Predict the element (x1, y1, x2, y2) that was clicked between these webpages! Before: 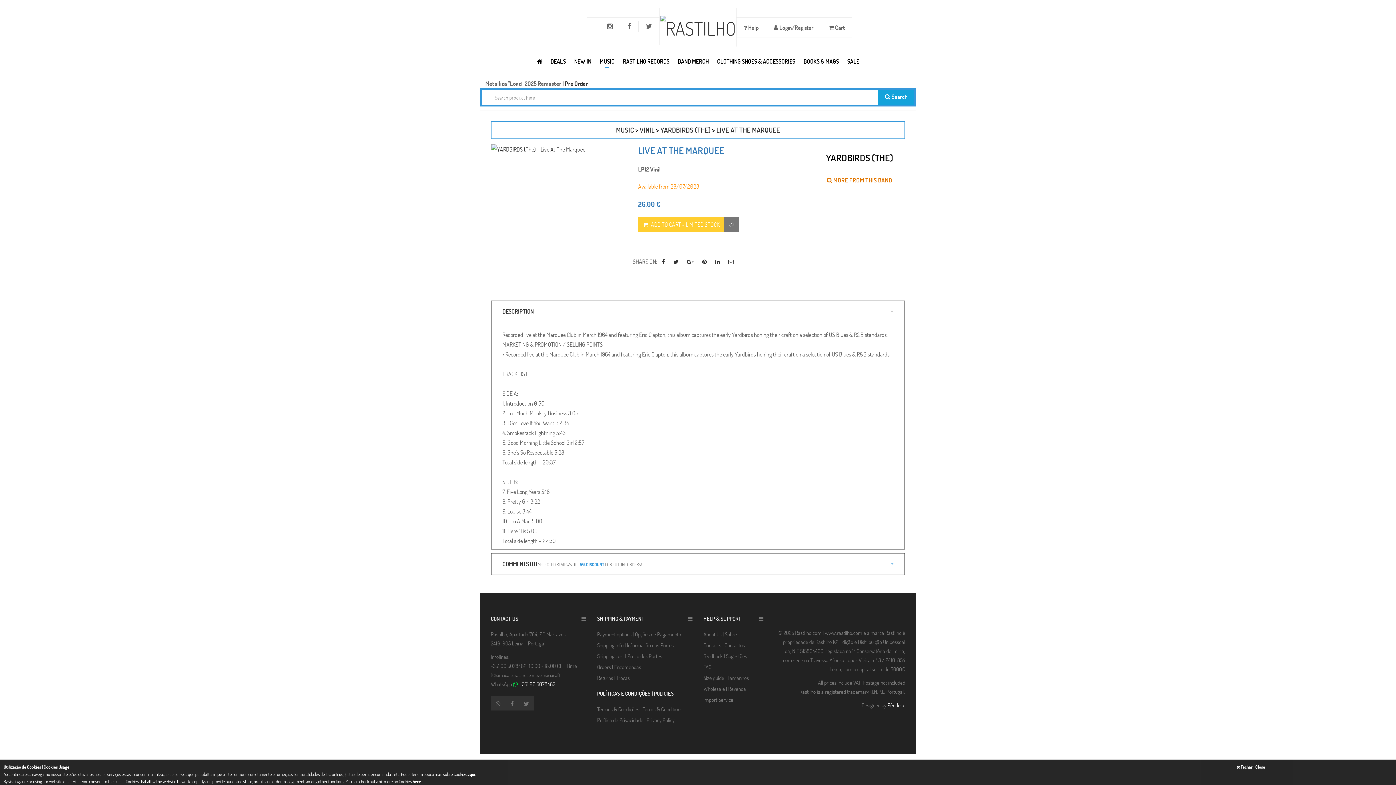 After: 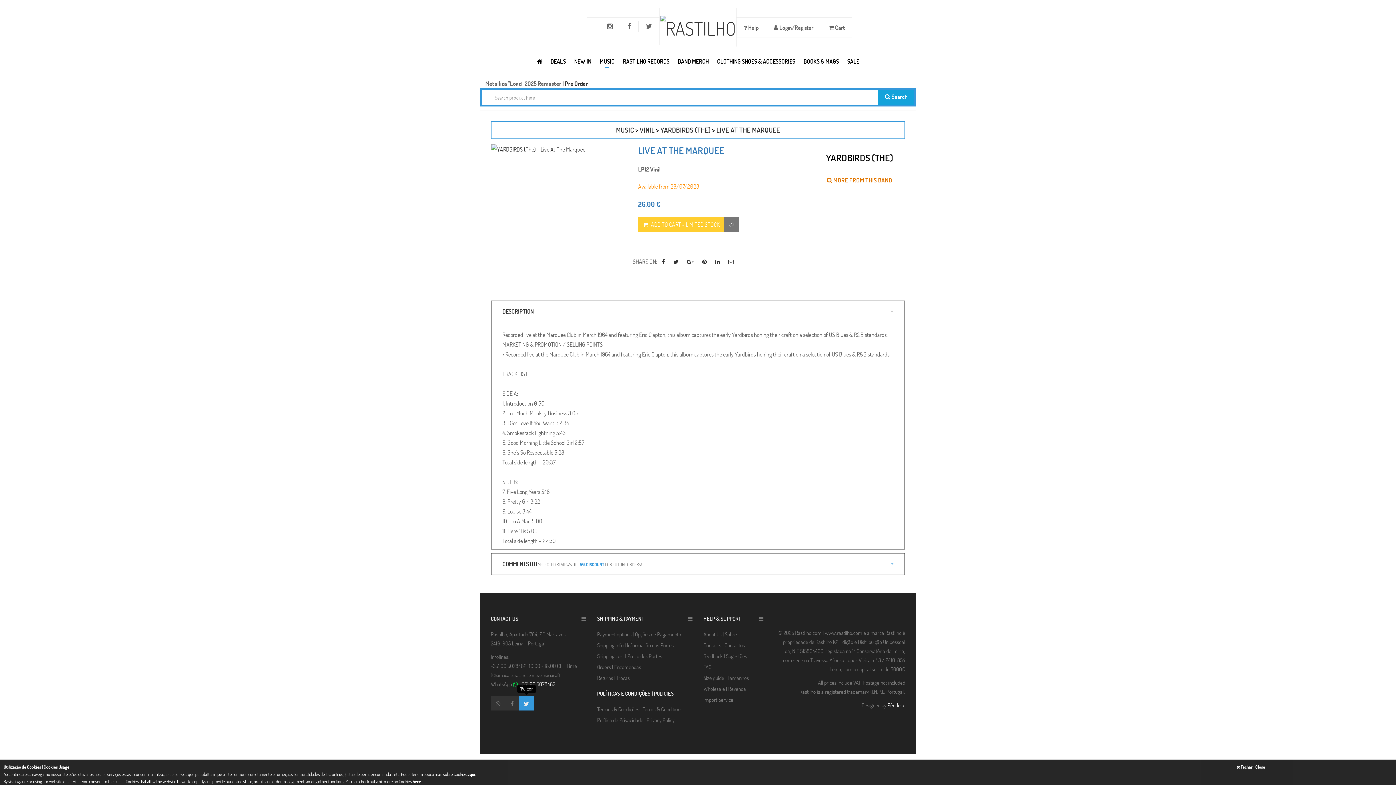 Action: bbox: (519, 696, 533, 711)